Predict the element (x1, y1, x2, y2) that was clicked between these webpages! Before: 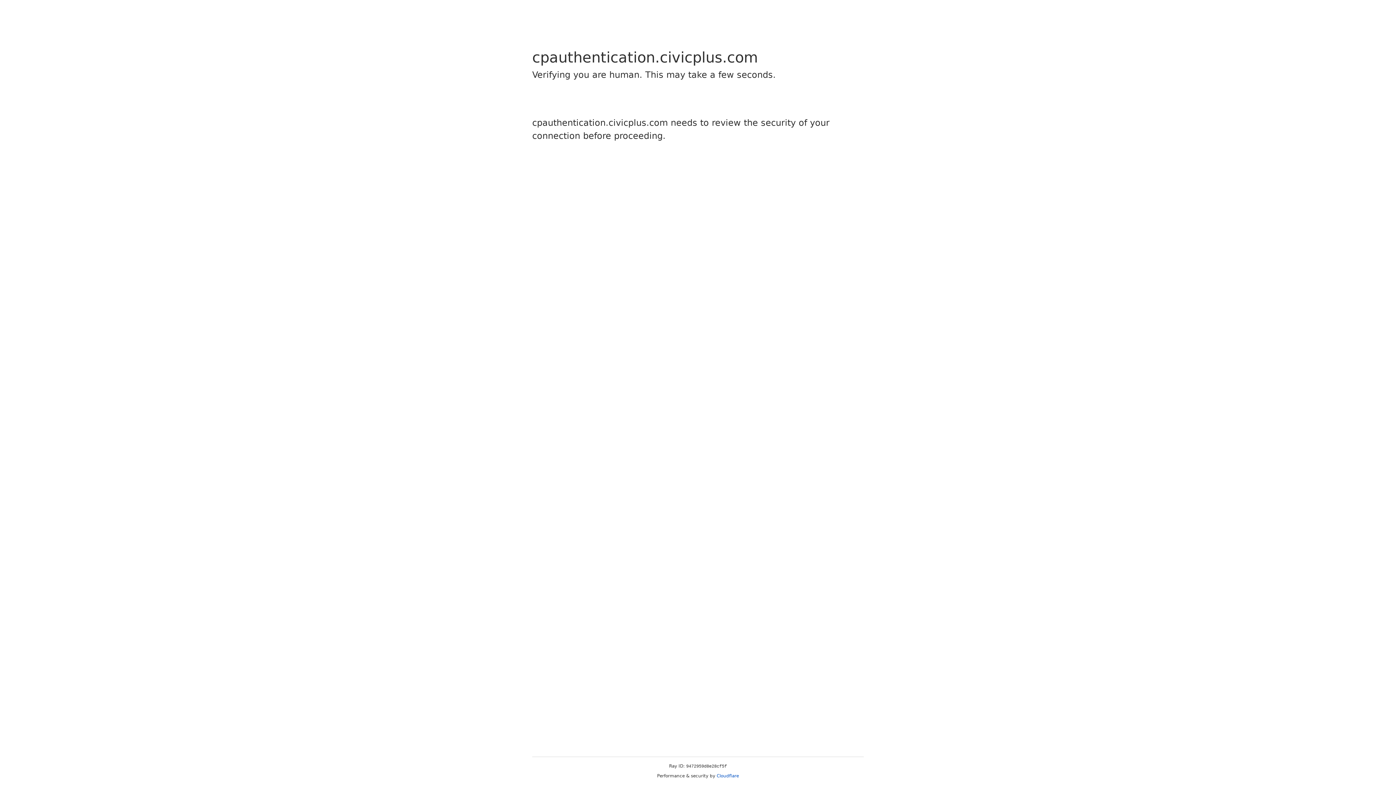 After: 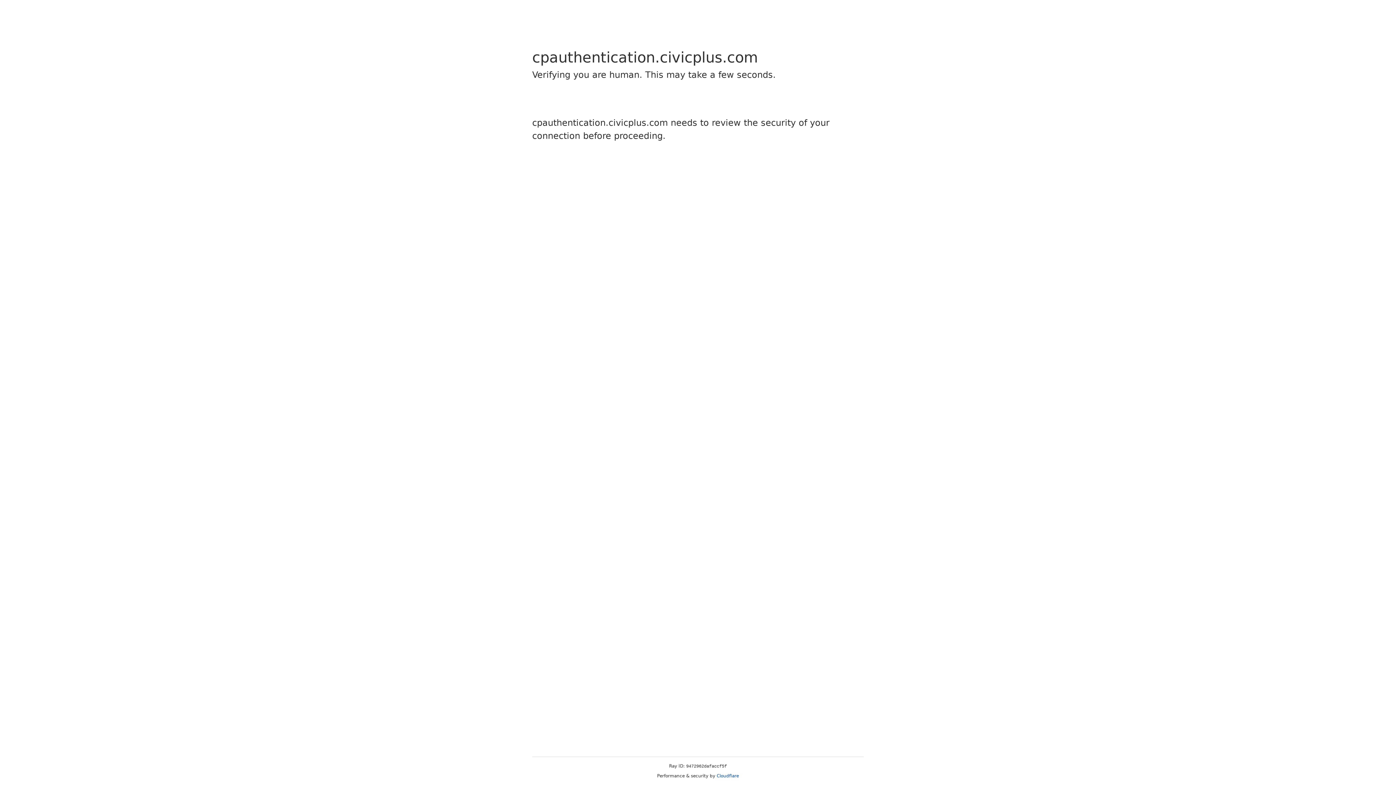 Action: bbox: (716, 773, 739, 778) label: Cloudflare